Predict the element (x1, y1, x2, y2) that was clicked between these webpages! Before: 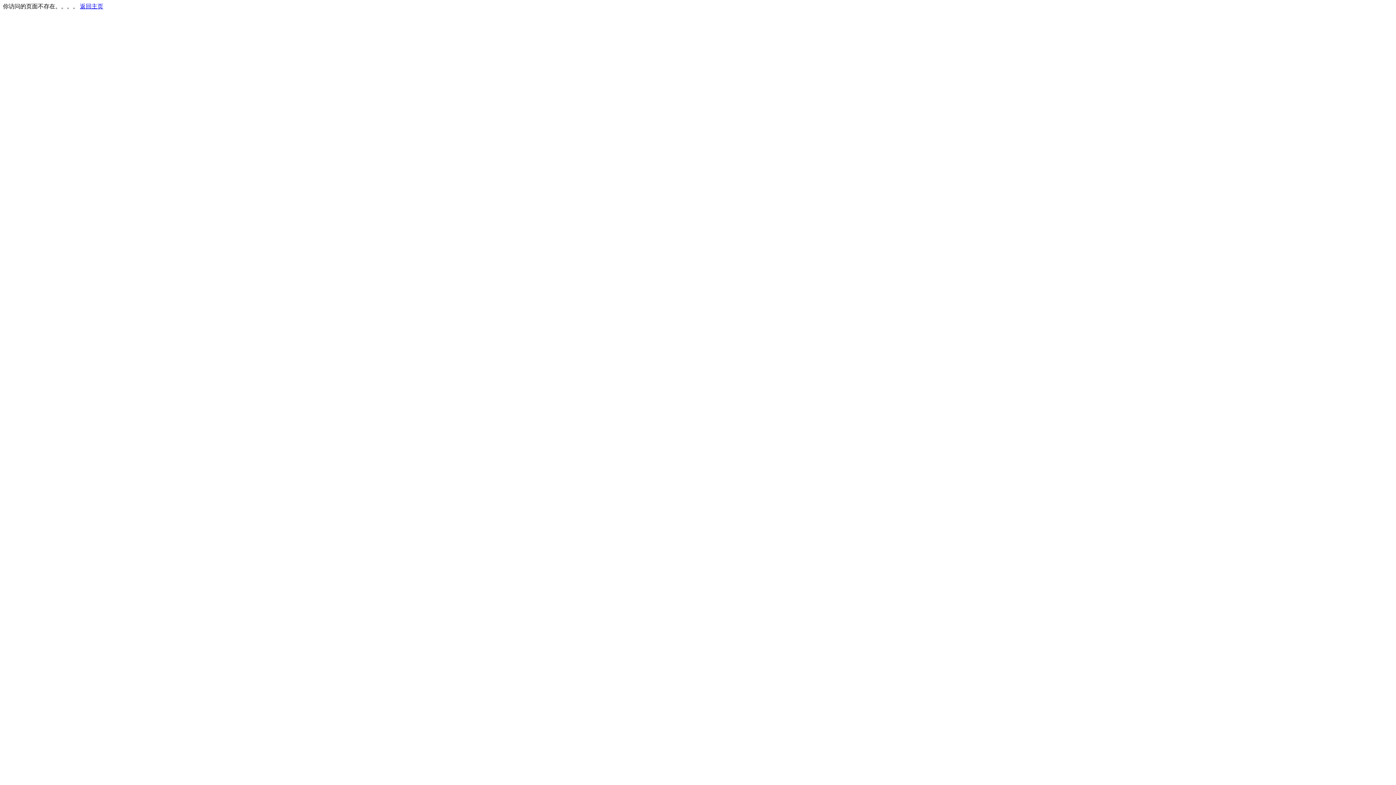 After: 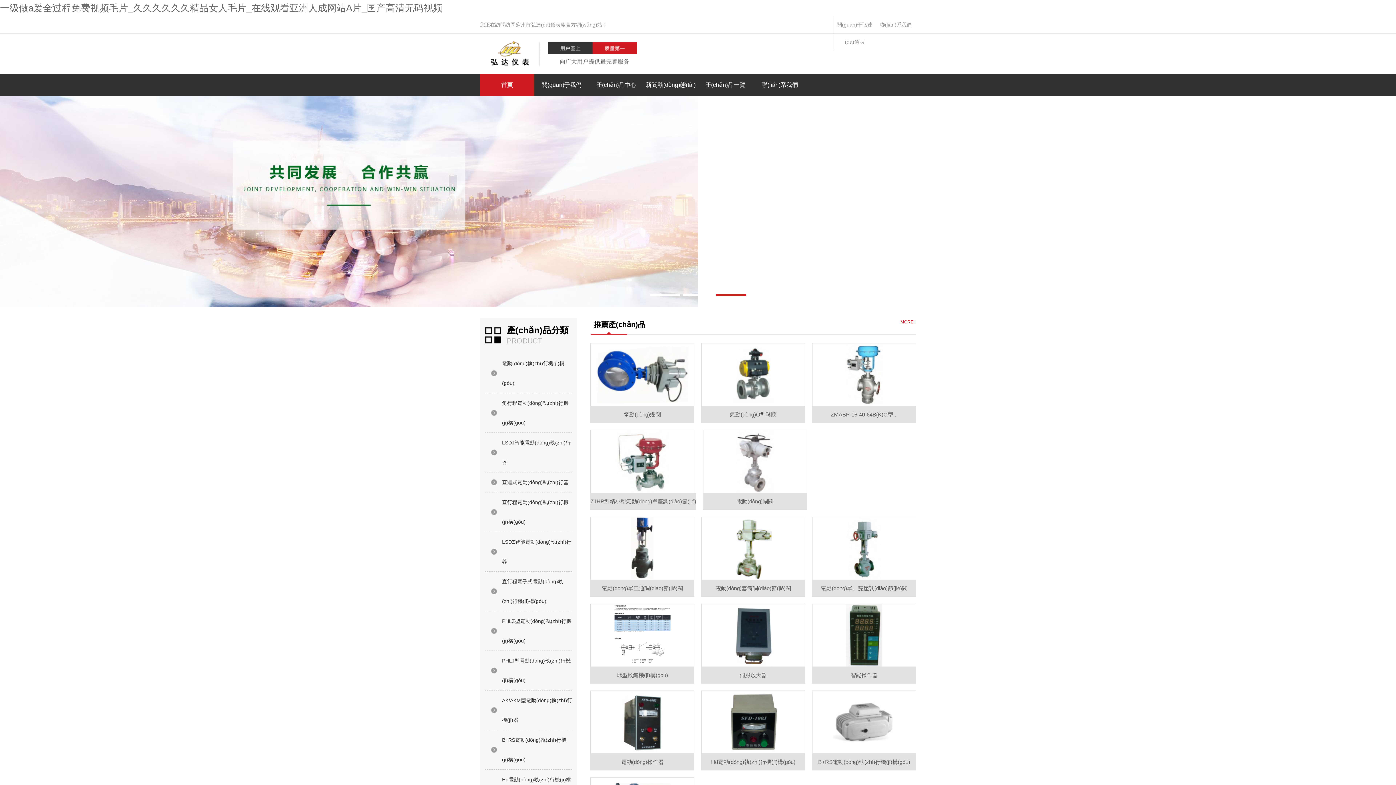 Action: label: 返回主页 bbox: (80, 3, 103, 9)